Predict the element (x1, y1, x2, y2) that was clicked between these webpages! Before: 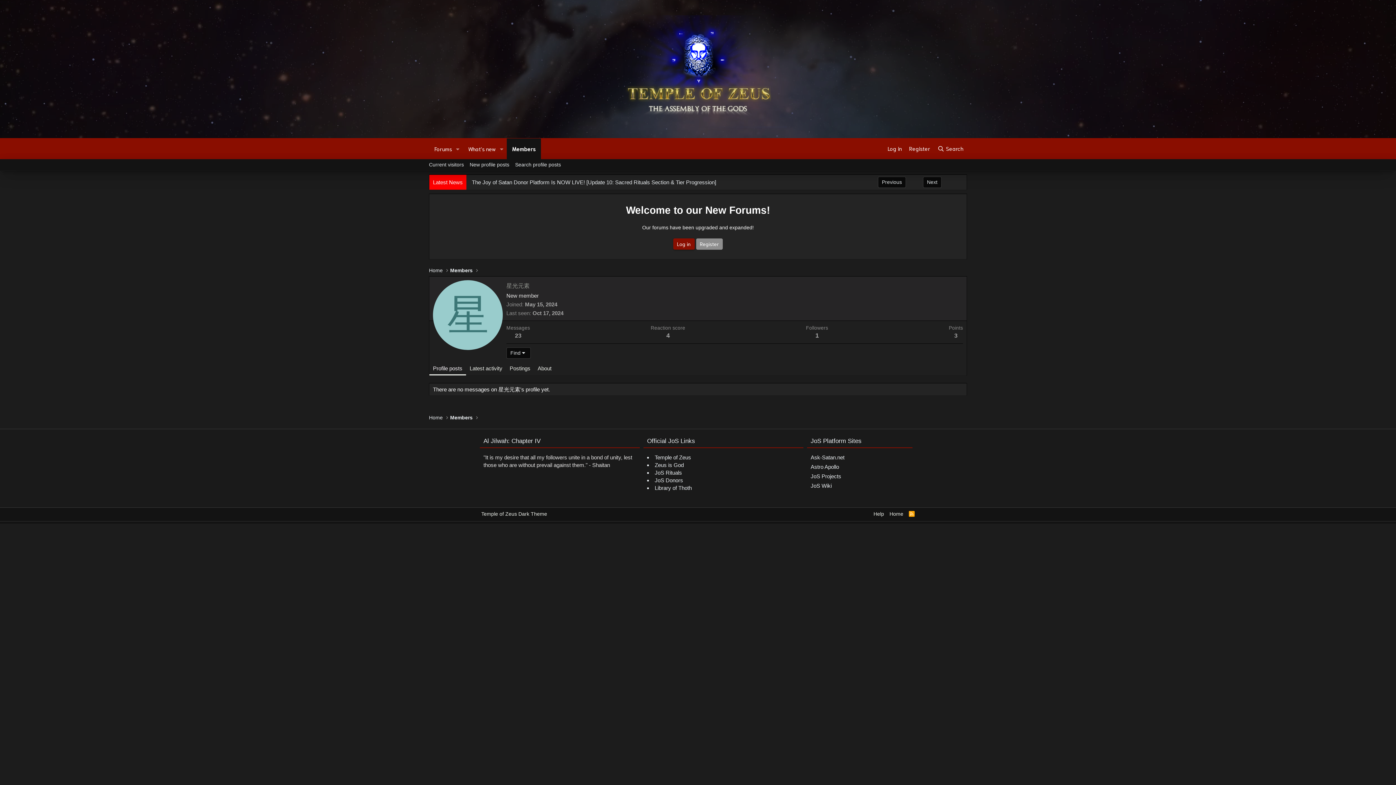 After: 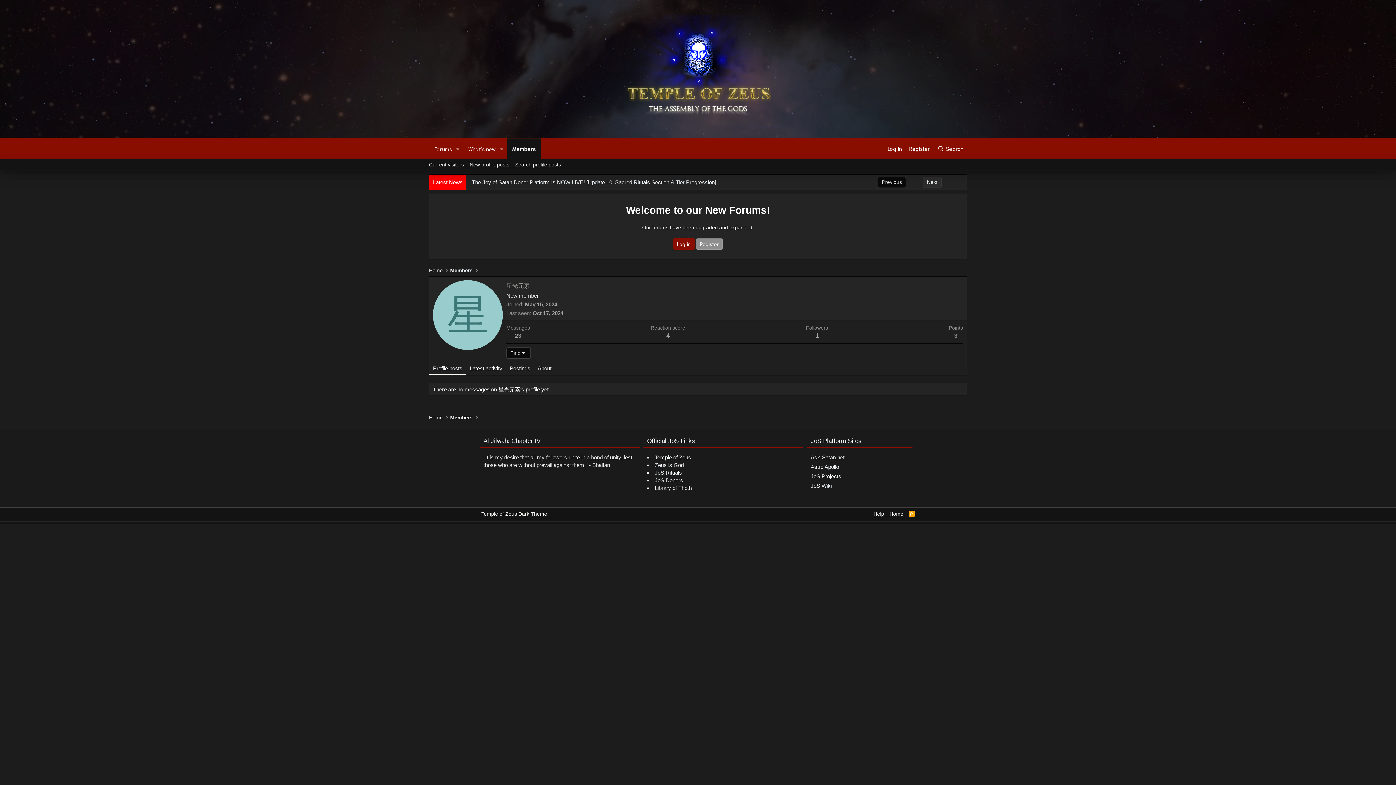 Action: bbox: (923, 176, 941, 188) label: Next